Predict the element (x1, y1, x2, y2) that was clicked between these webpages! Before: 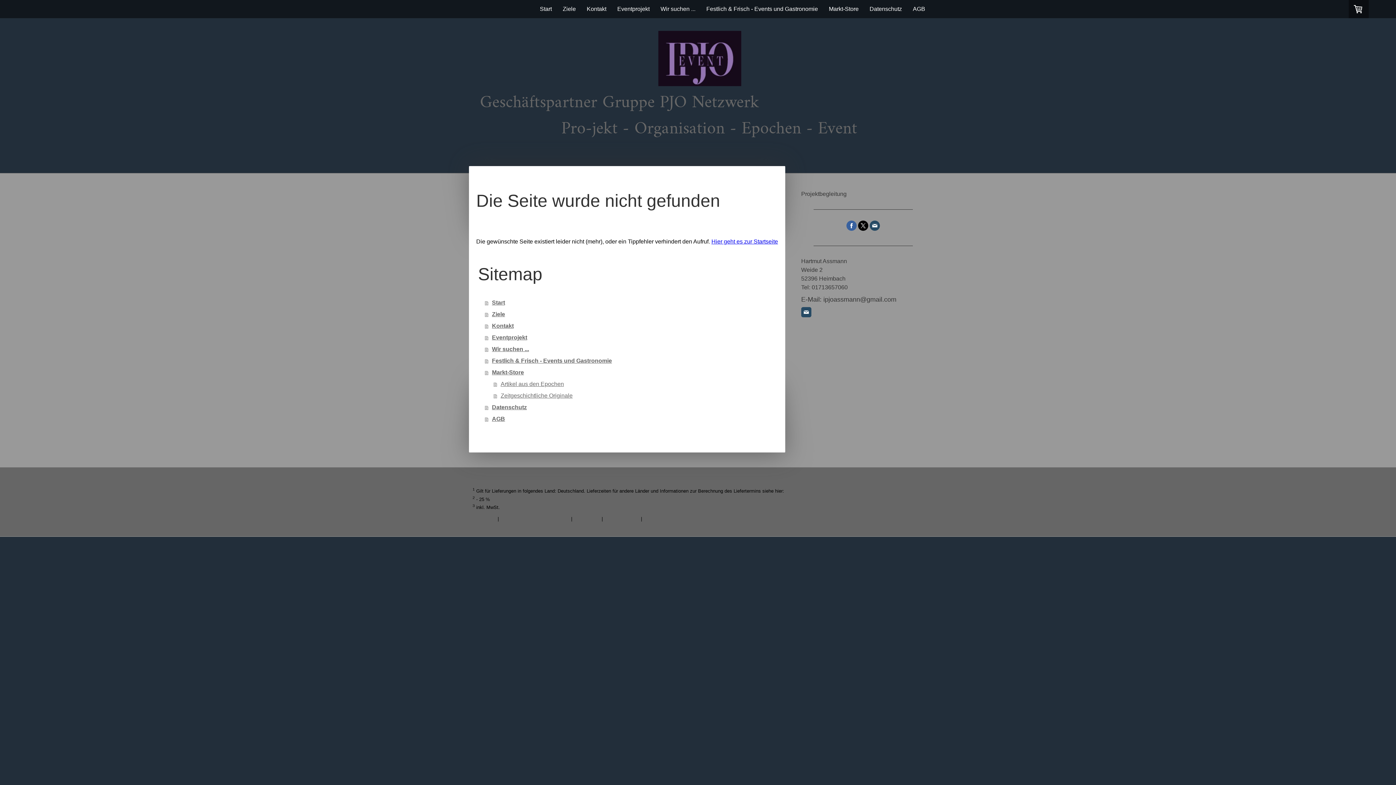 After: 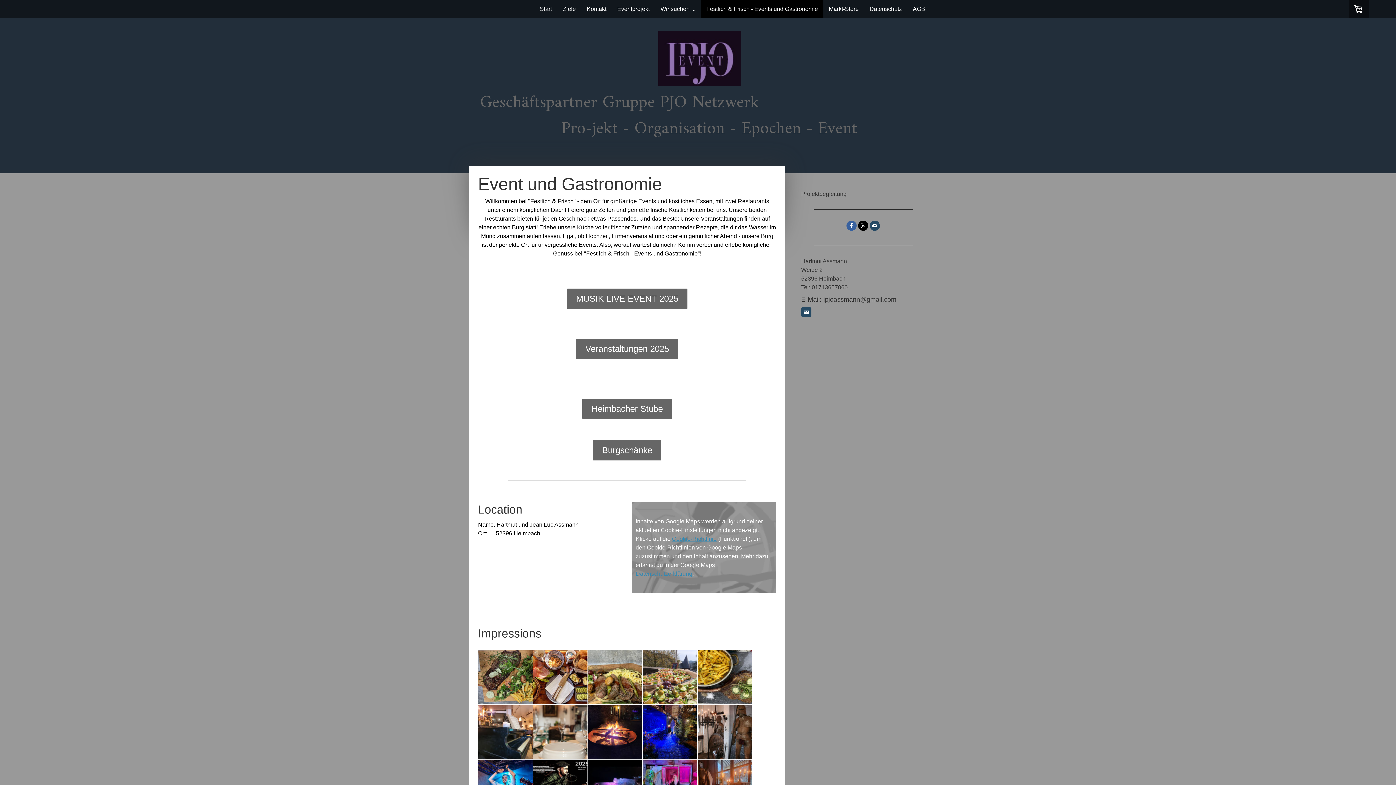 Action: label: Festlich & Frisch - Events und Gastronomie bbox: (485, 355, 778, 366)